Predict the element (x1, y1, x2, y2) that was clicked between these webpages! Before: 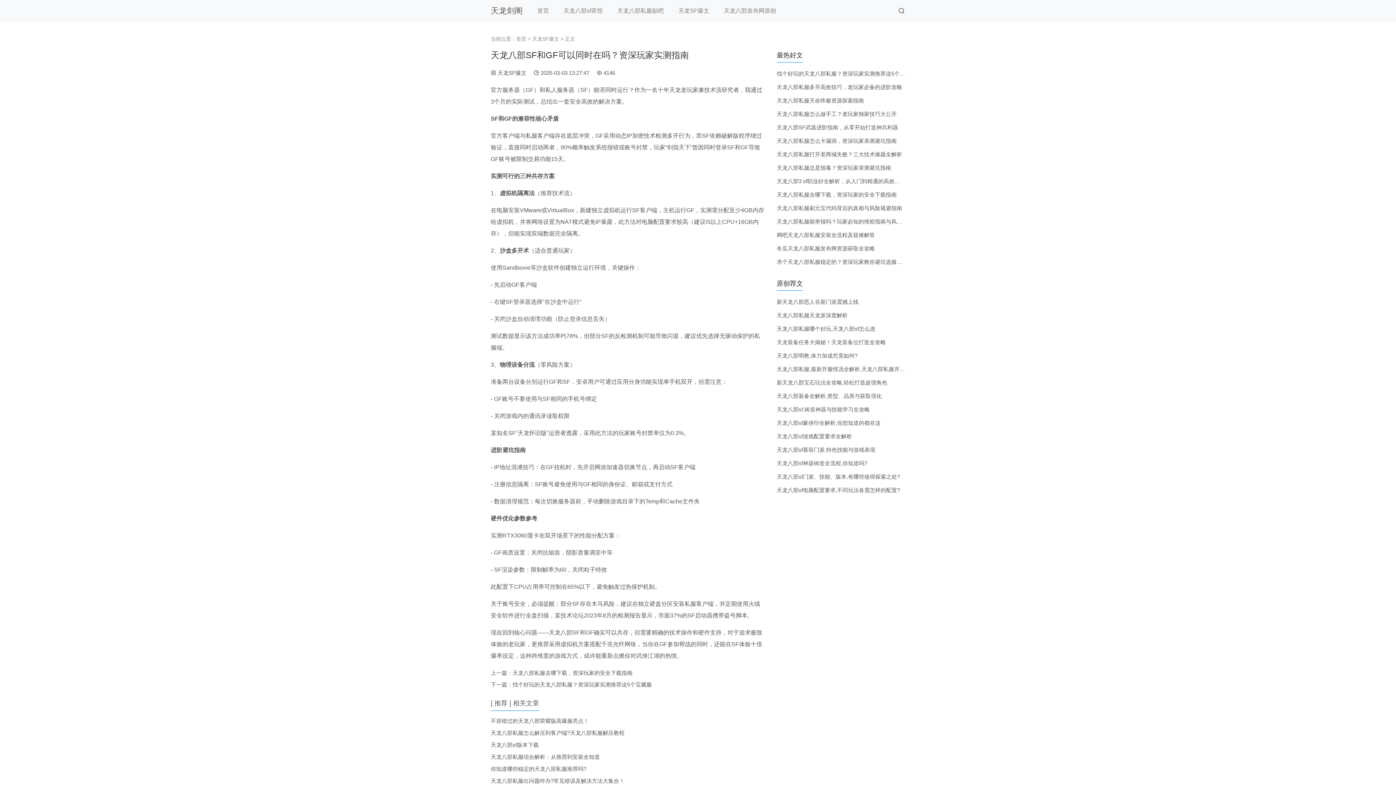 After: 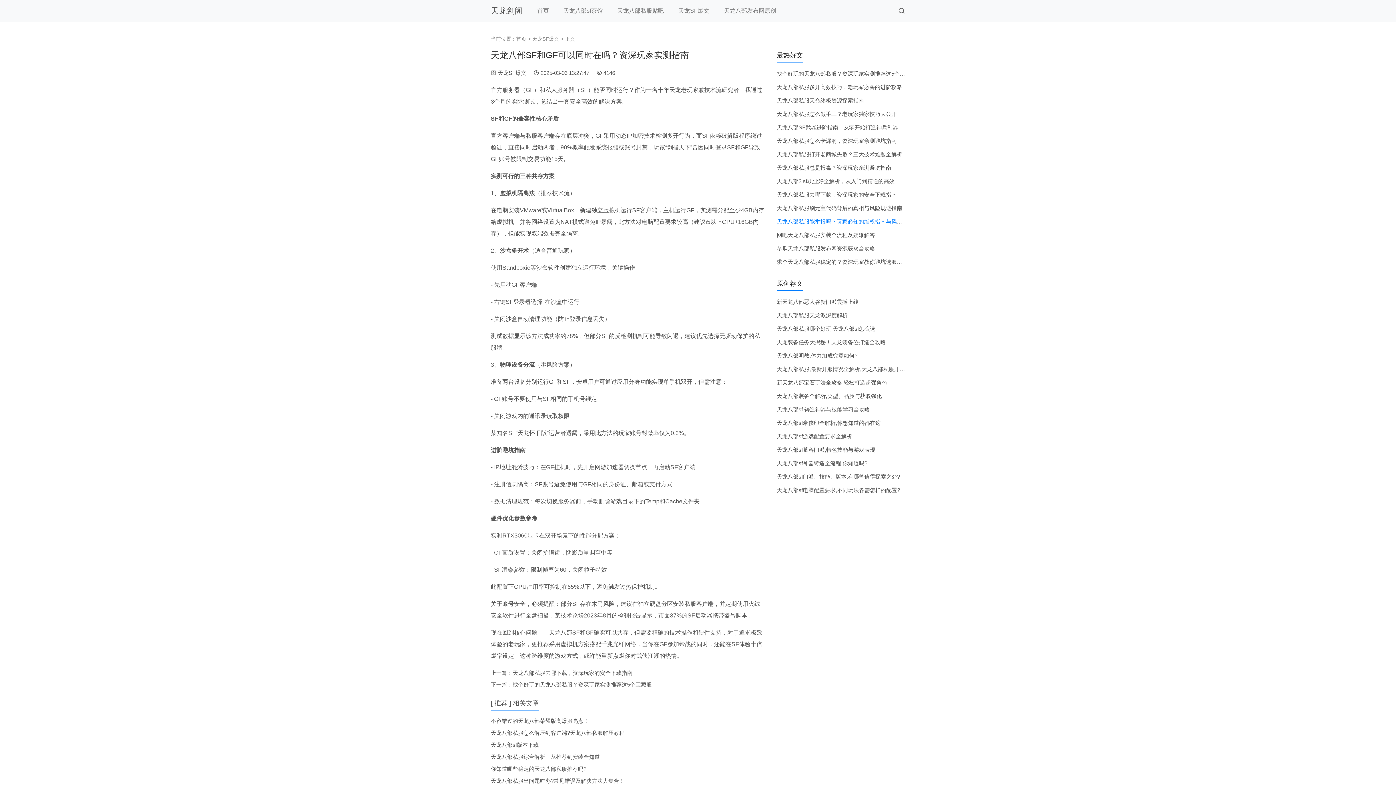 Action: bbox: (776, 218, 913, 224) label: 天龙八部私服能举报吗？玩家必知的维权指南与风险解析